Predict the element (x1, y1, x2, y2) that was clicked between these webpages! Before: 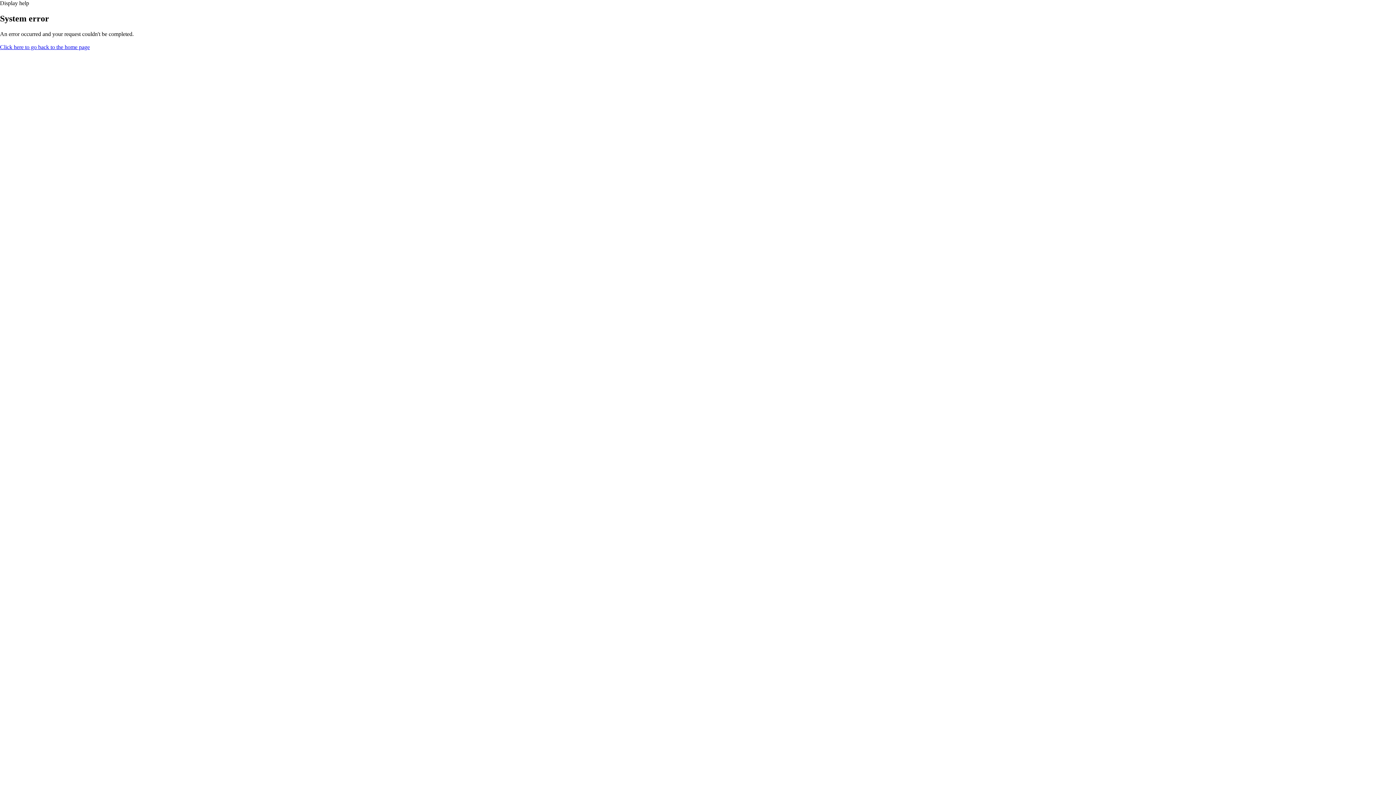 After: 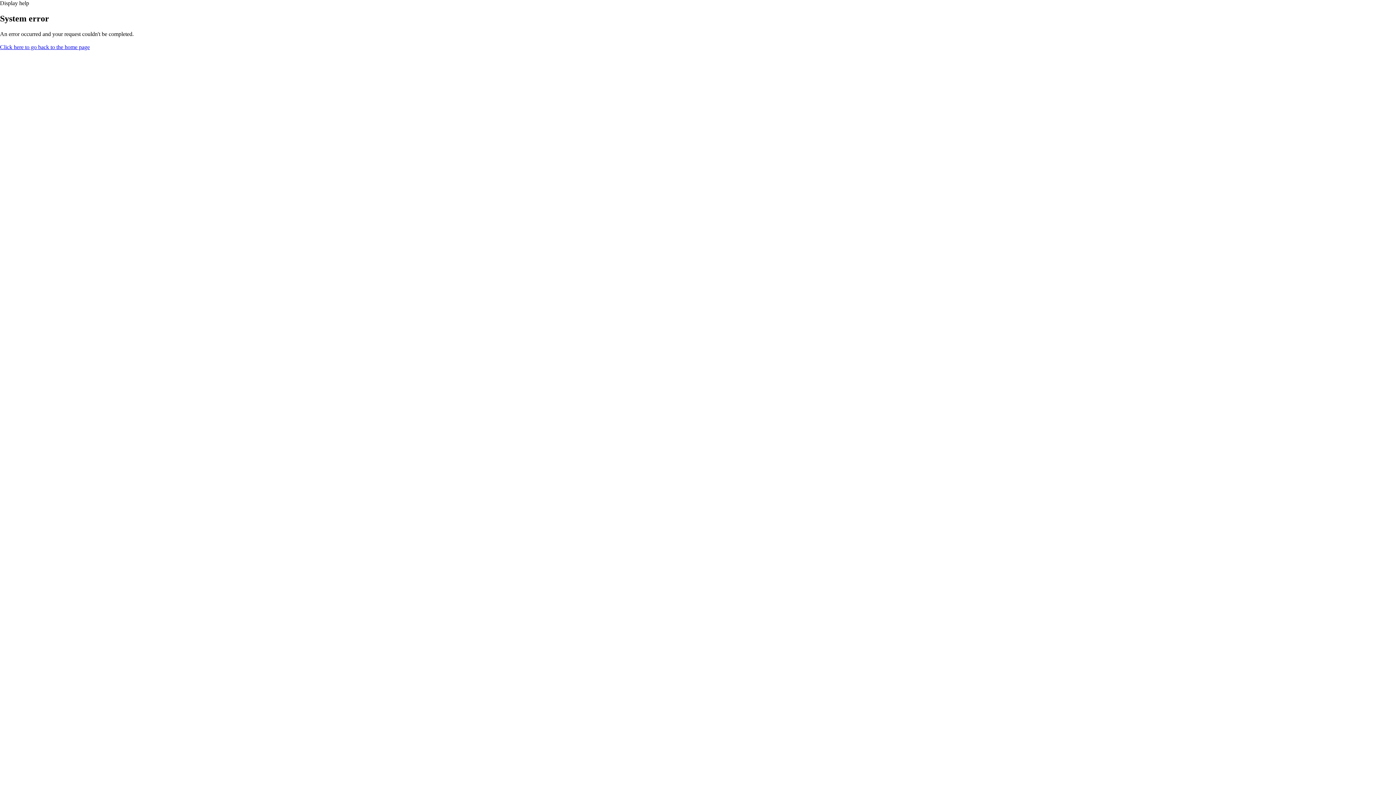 Action: bbox: (0, 0, 29, 6) label: Display help